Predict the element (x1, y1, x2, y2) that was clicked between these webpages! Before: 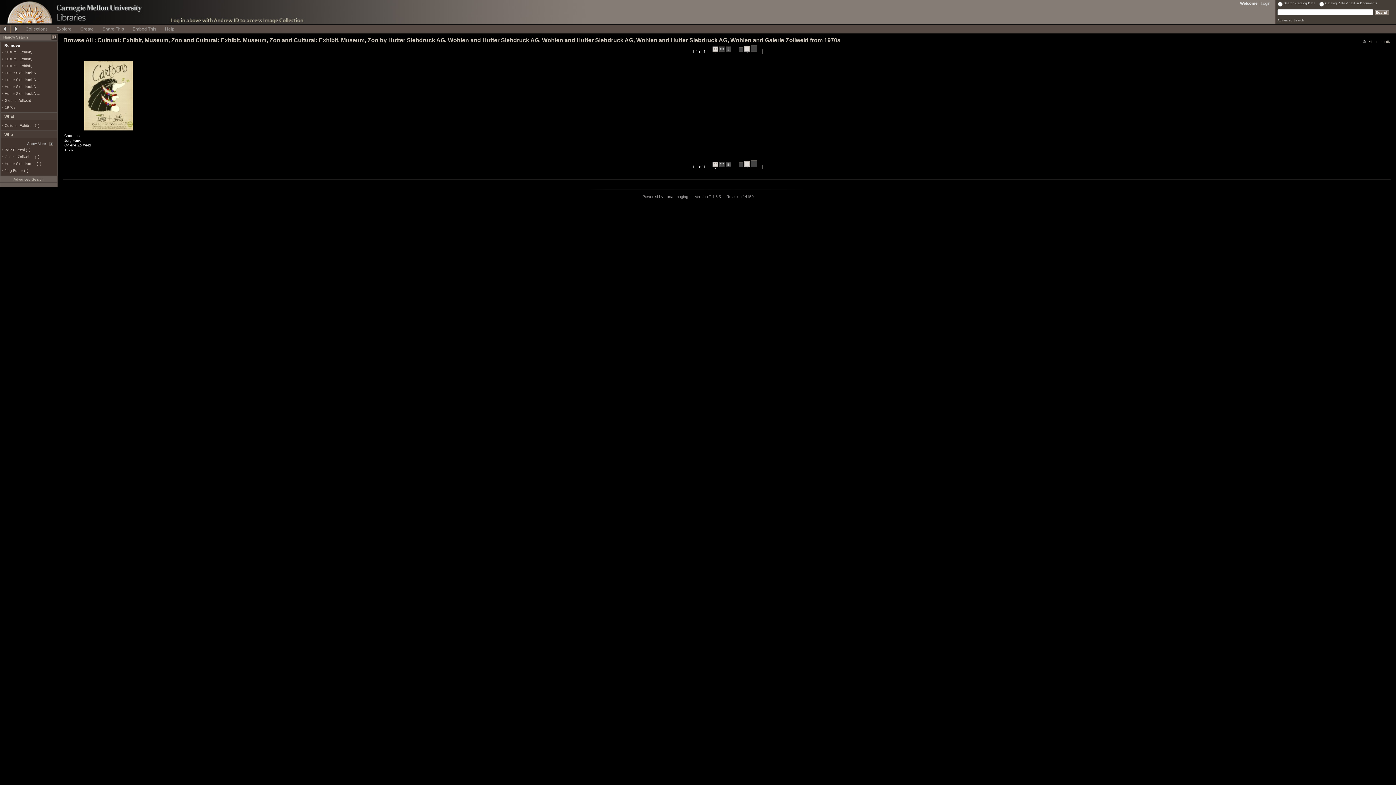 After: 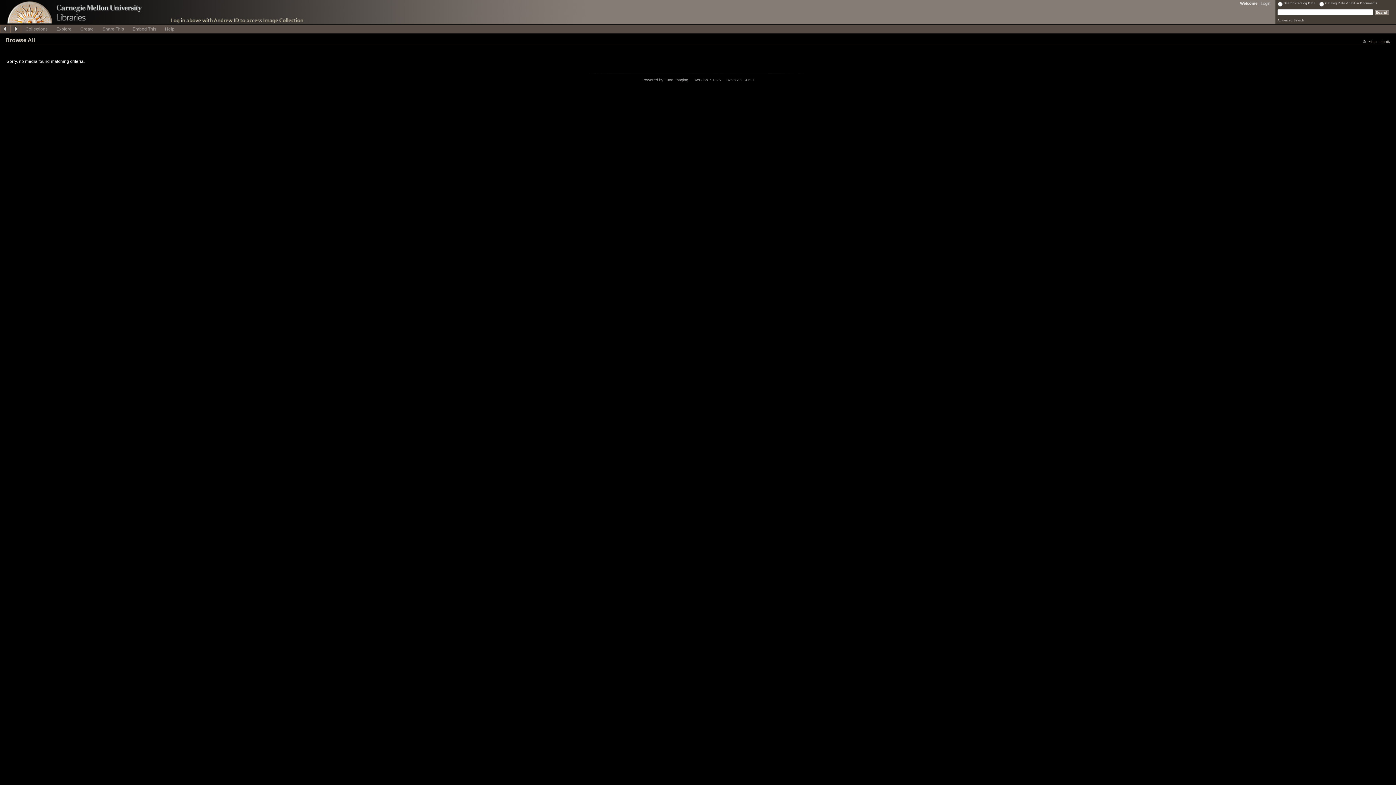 Action: bbox: (4, 105, 15, 109) label: 1970s